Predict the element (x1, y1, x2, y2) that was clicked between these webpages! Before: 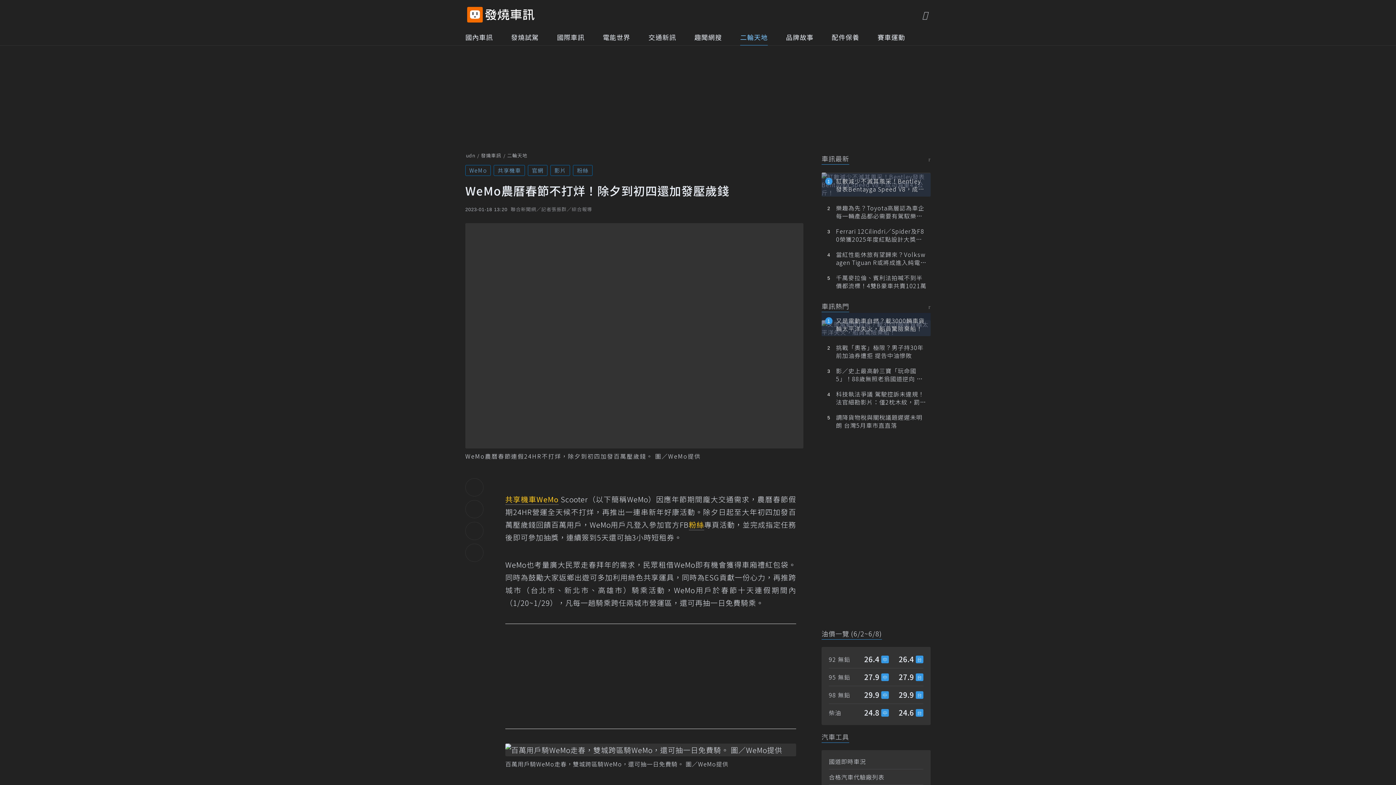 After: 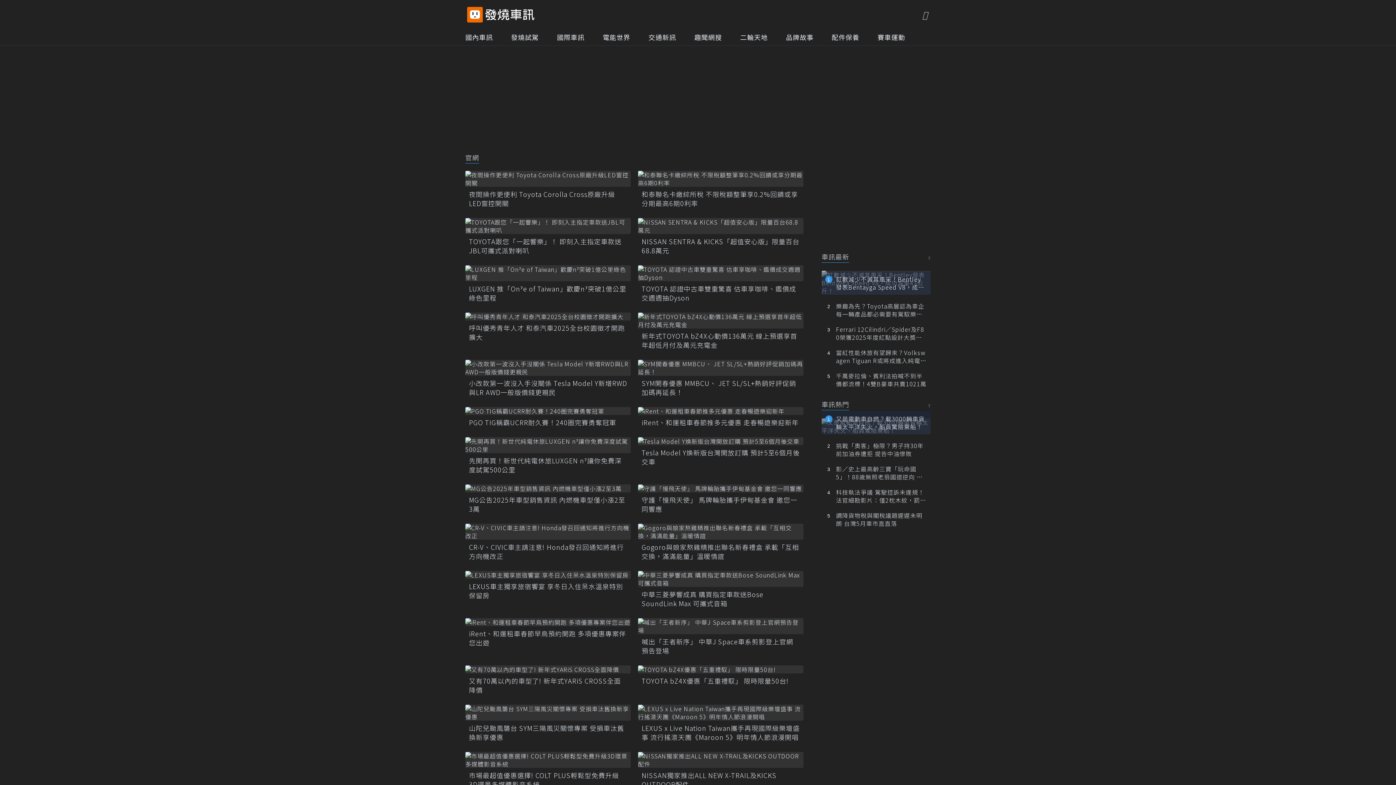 Action: label: 官網 bbox: (528, 165, 547, 176)